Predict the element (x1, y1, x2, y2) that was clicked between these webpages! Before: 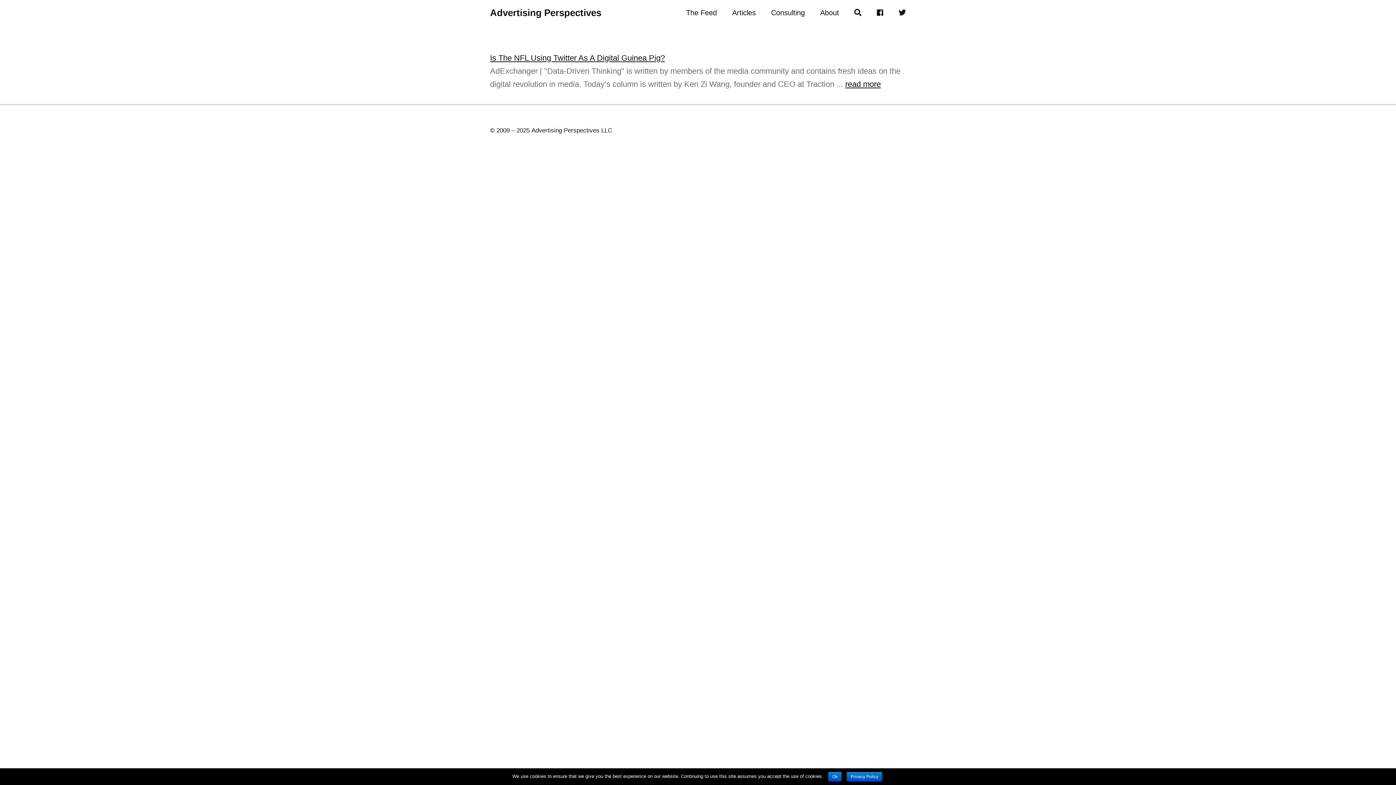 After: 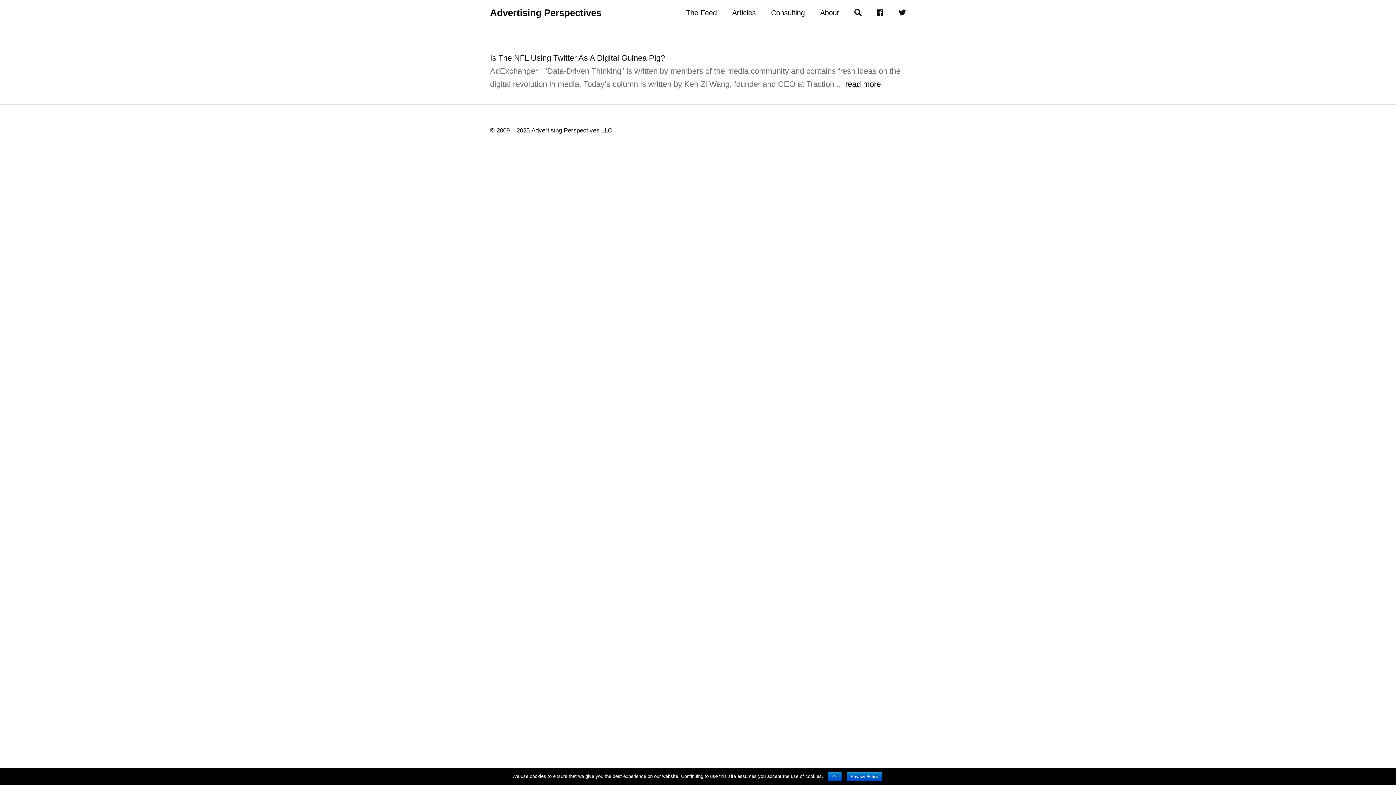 Action: label: Is The NFL Using Twitter As A Digital Guinea Pig? bbox: (490, 53, 665, 62)